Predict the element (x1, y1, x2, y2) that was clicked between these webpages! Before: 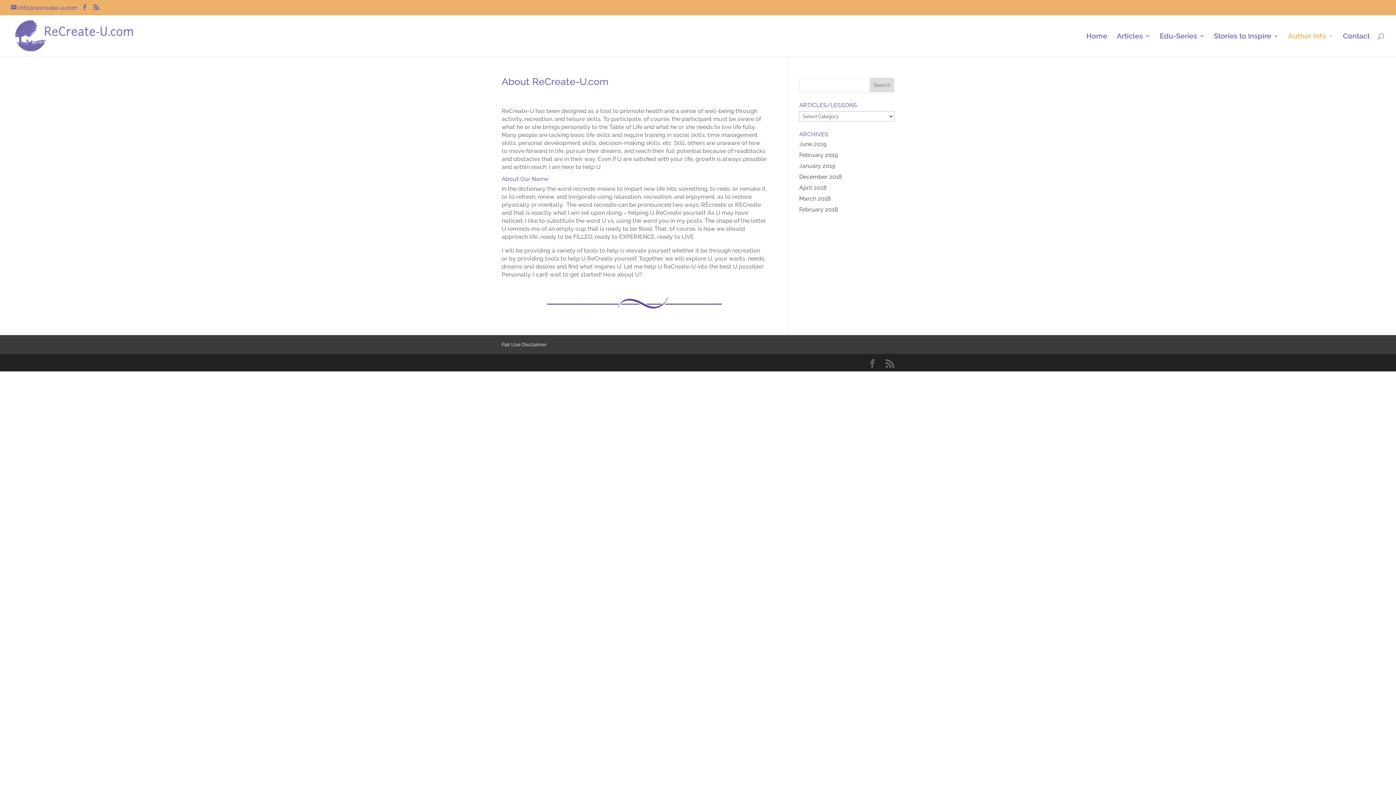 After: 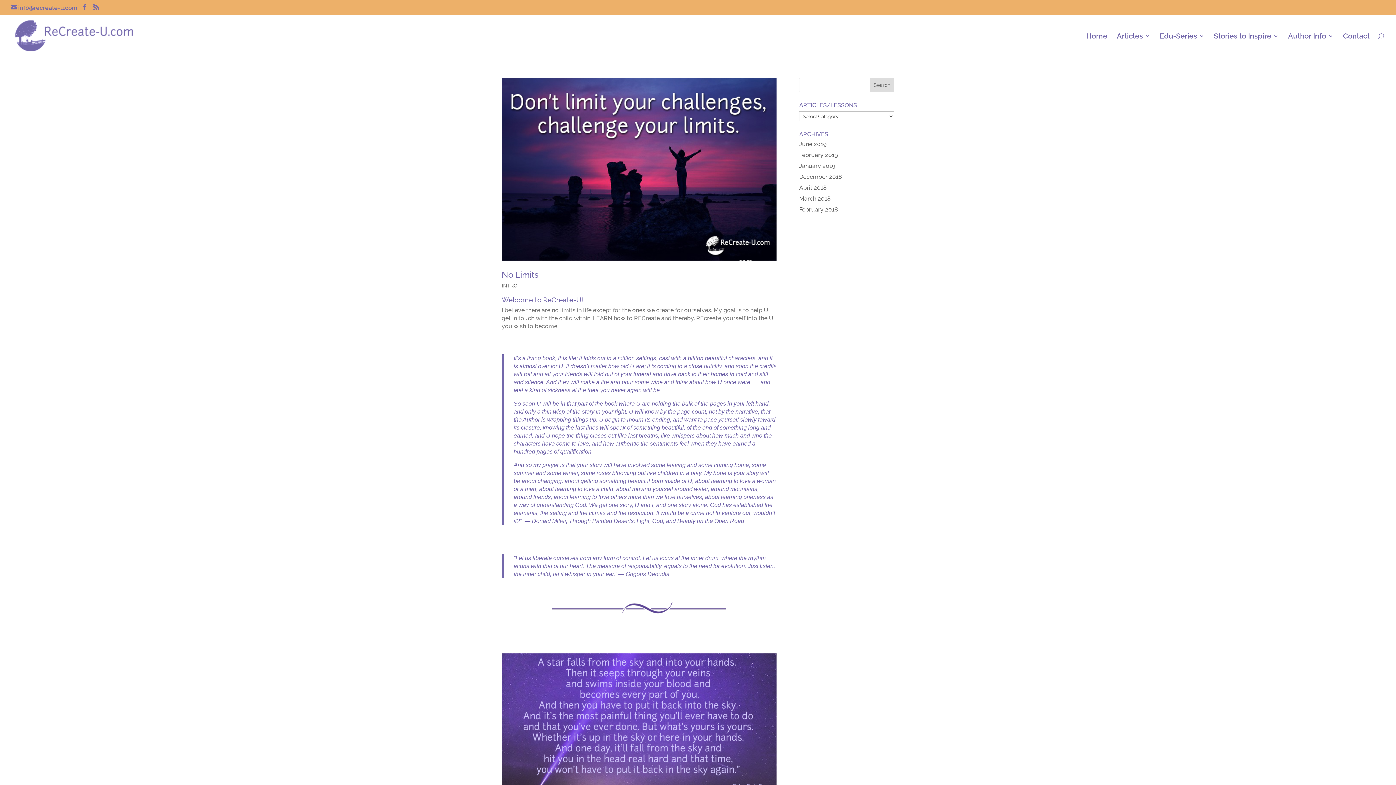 Action: label: February 2018 bbox: (799, 206, 838, 213)